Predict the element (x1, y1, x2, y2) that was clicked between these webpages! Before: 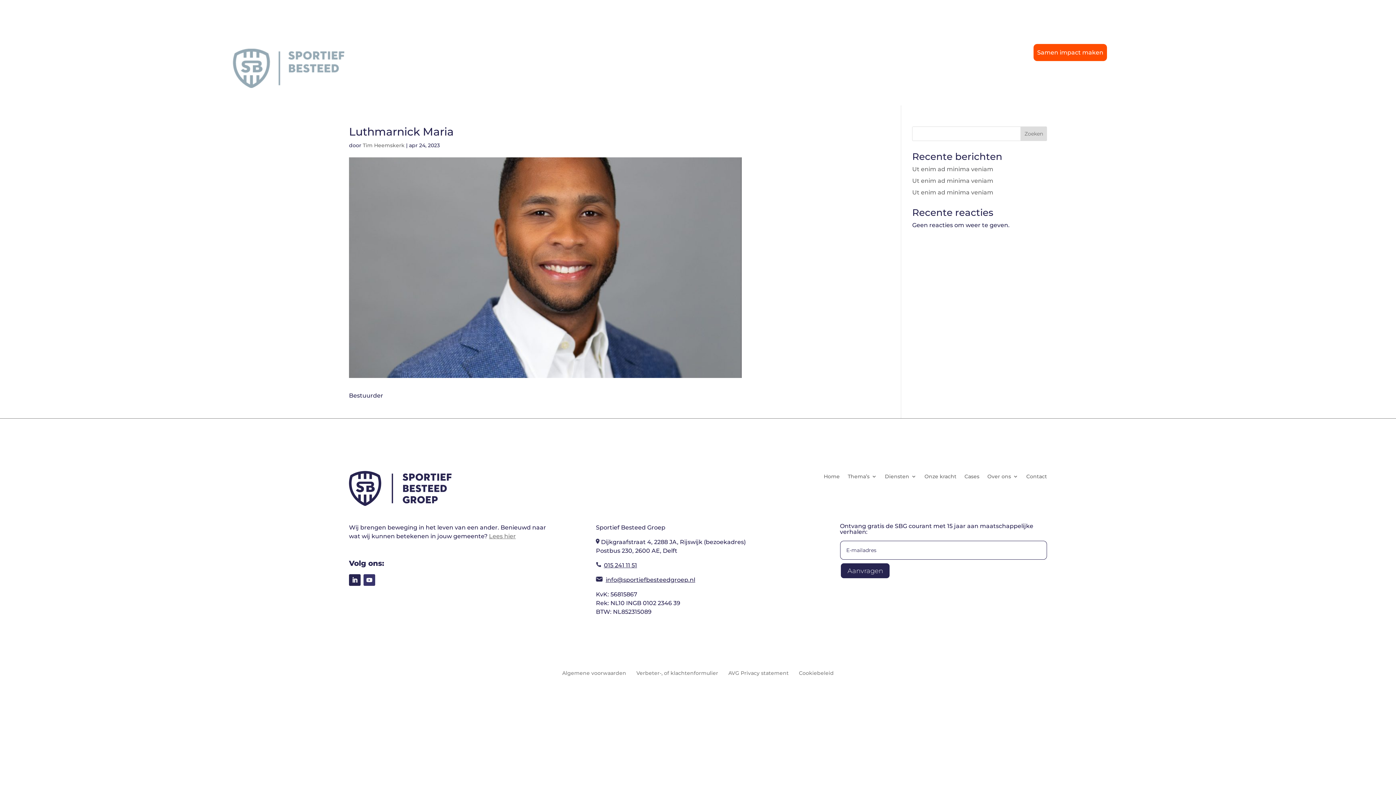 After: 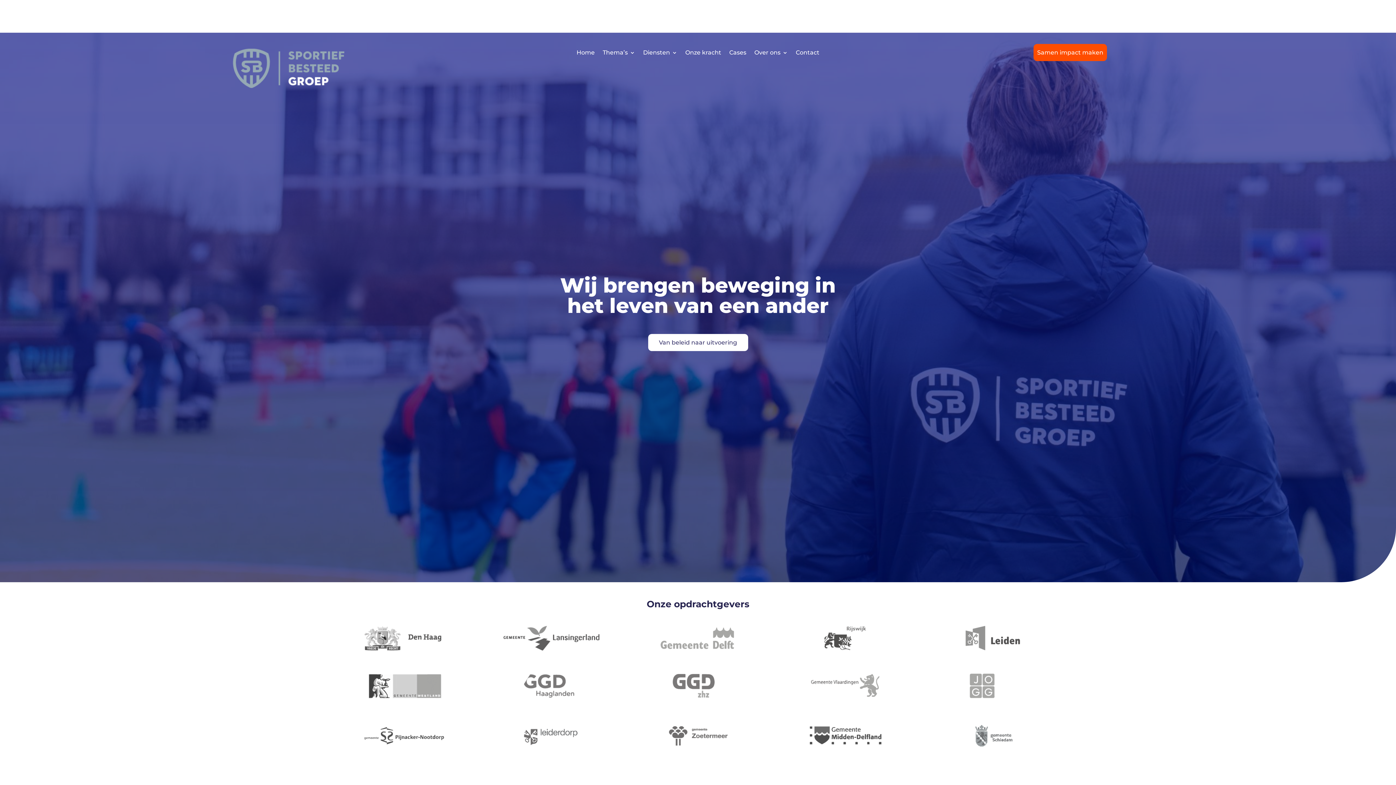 Action: label: Home bbox: (576, 50, 594, 58)